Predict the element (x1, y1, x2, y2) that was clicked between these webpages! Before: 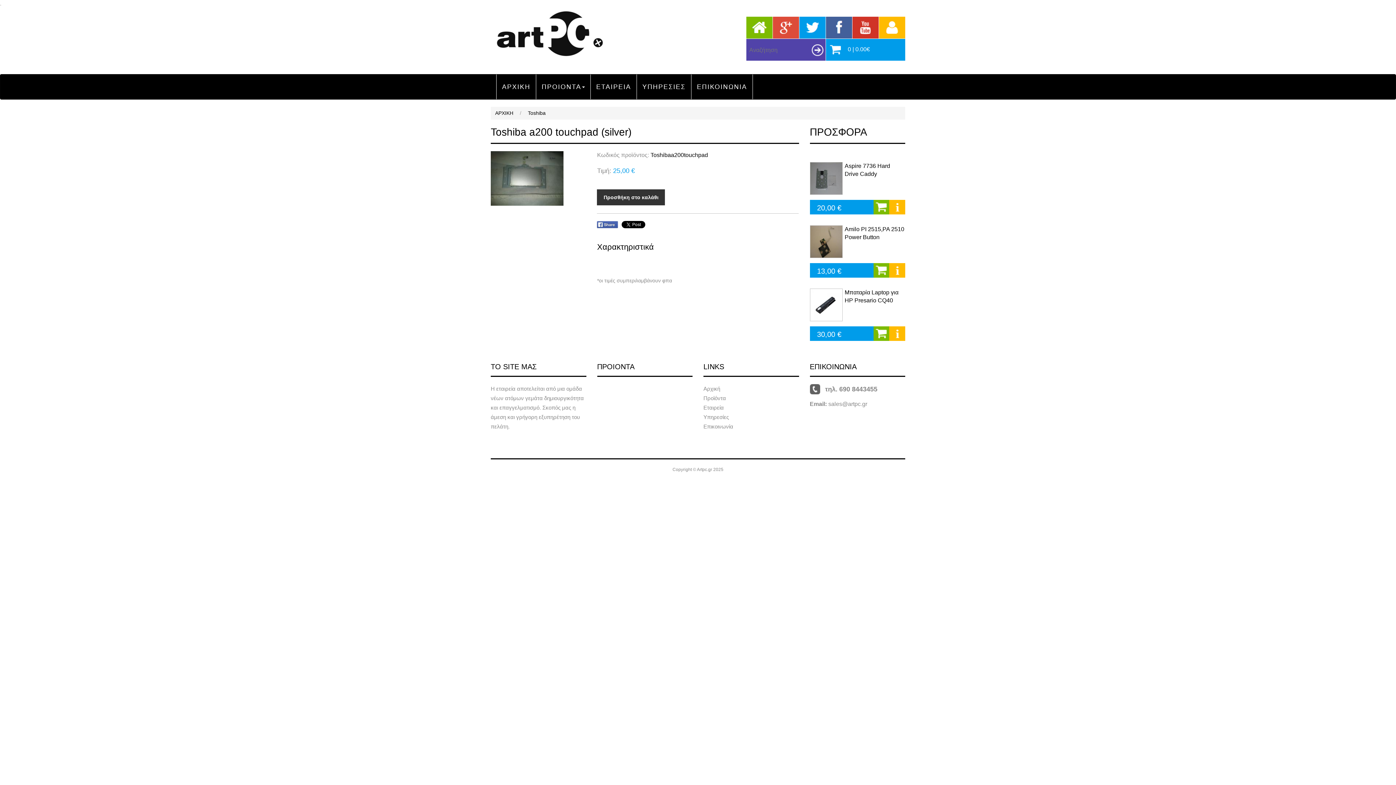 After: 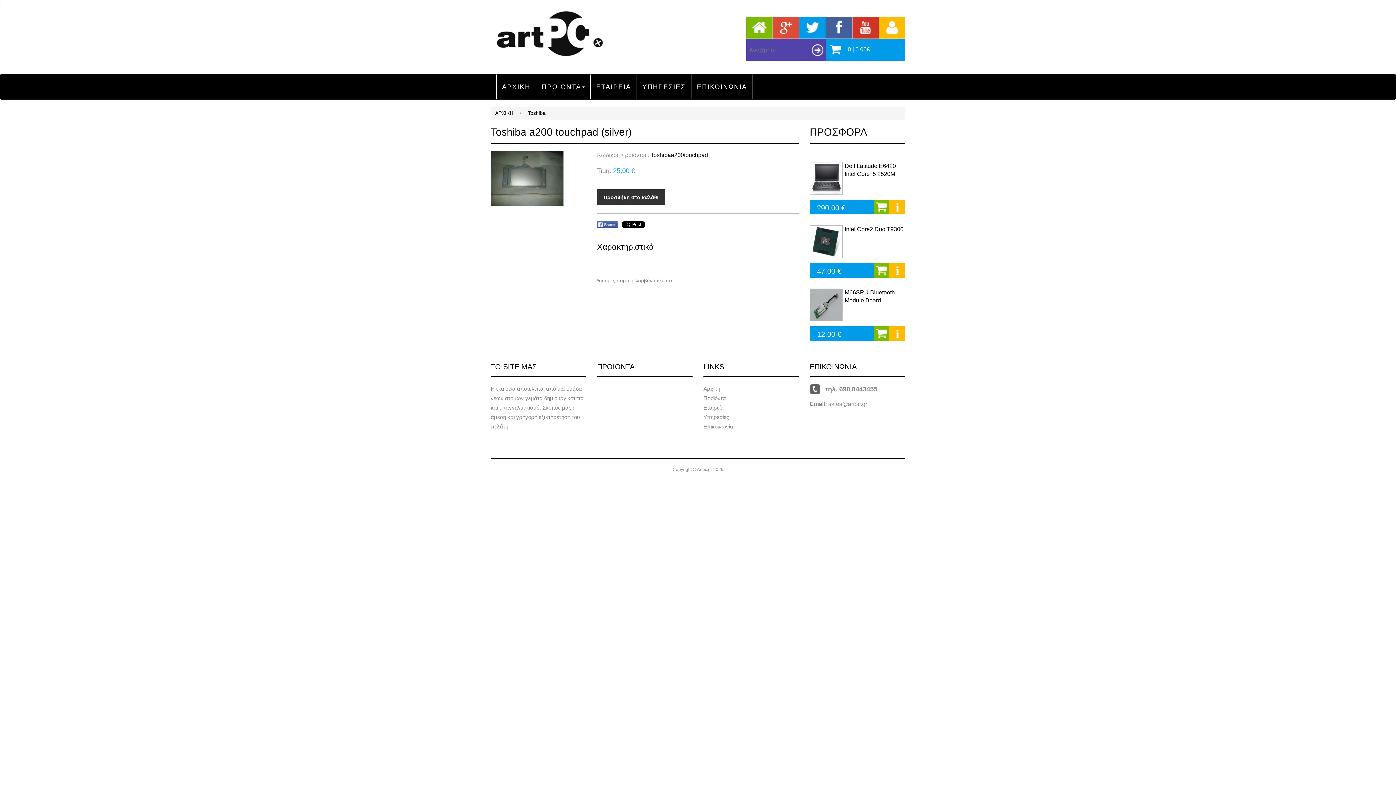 Action: bbox: (812, 44, 823, 56)